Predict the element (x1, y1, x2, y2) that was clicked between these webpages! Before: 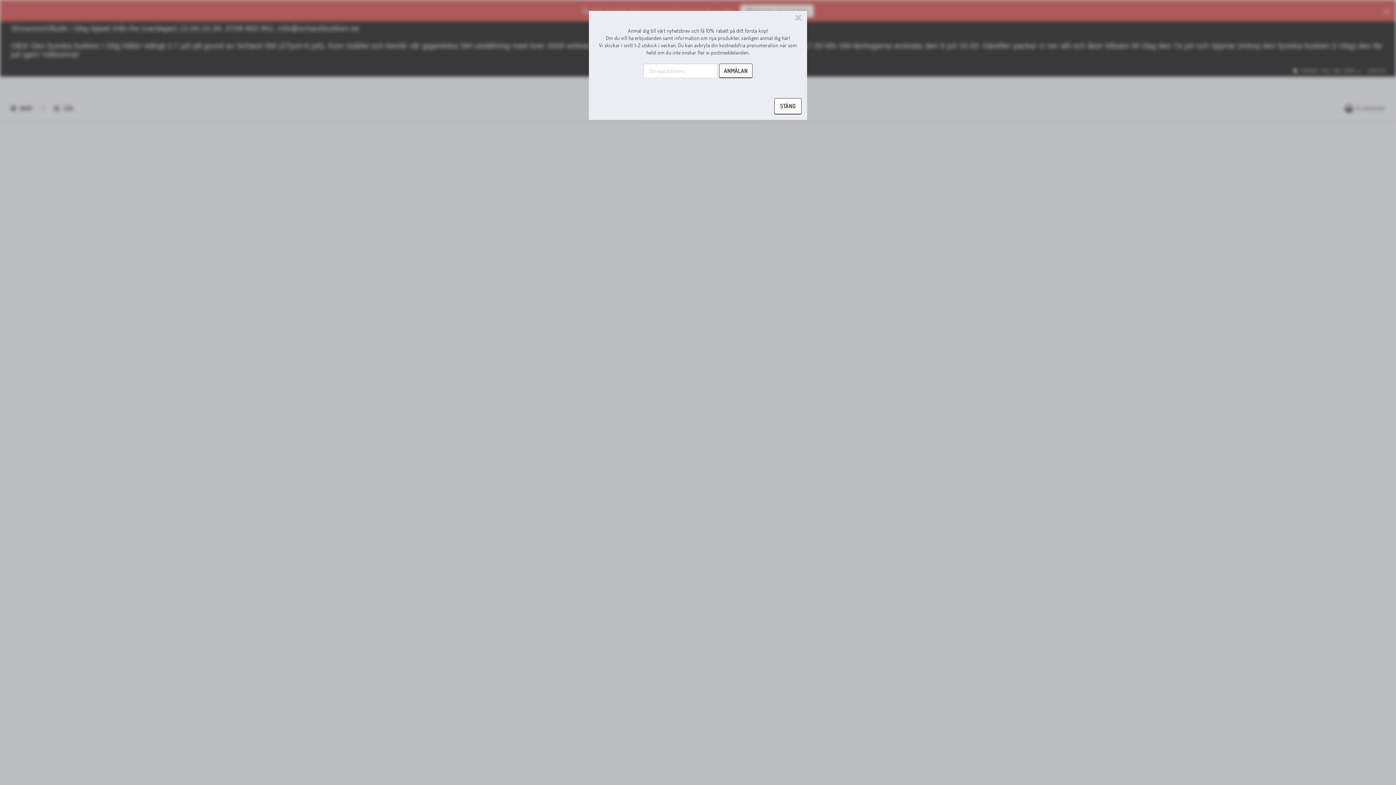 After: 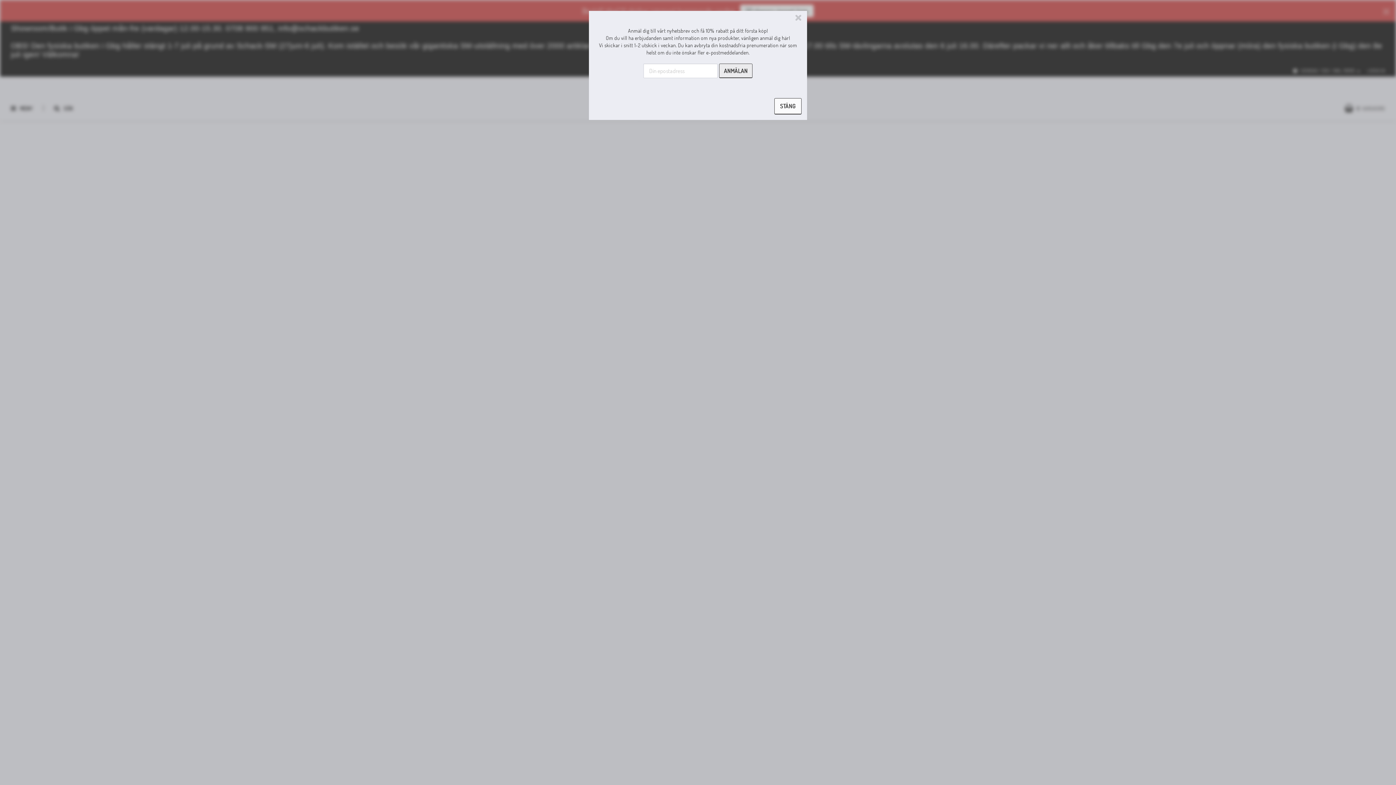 Action: label: ANMÄLAN bbox: (719, 45, 752, 60)